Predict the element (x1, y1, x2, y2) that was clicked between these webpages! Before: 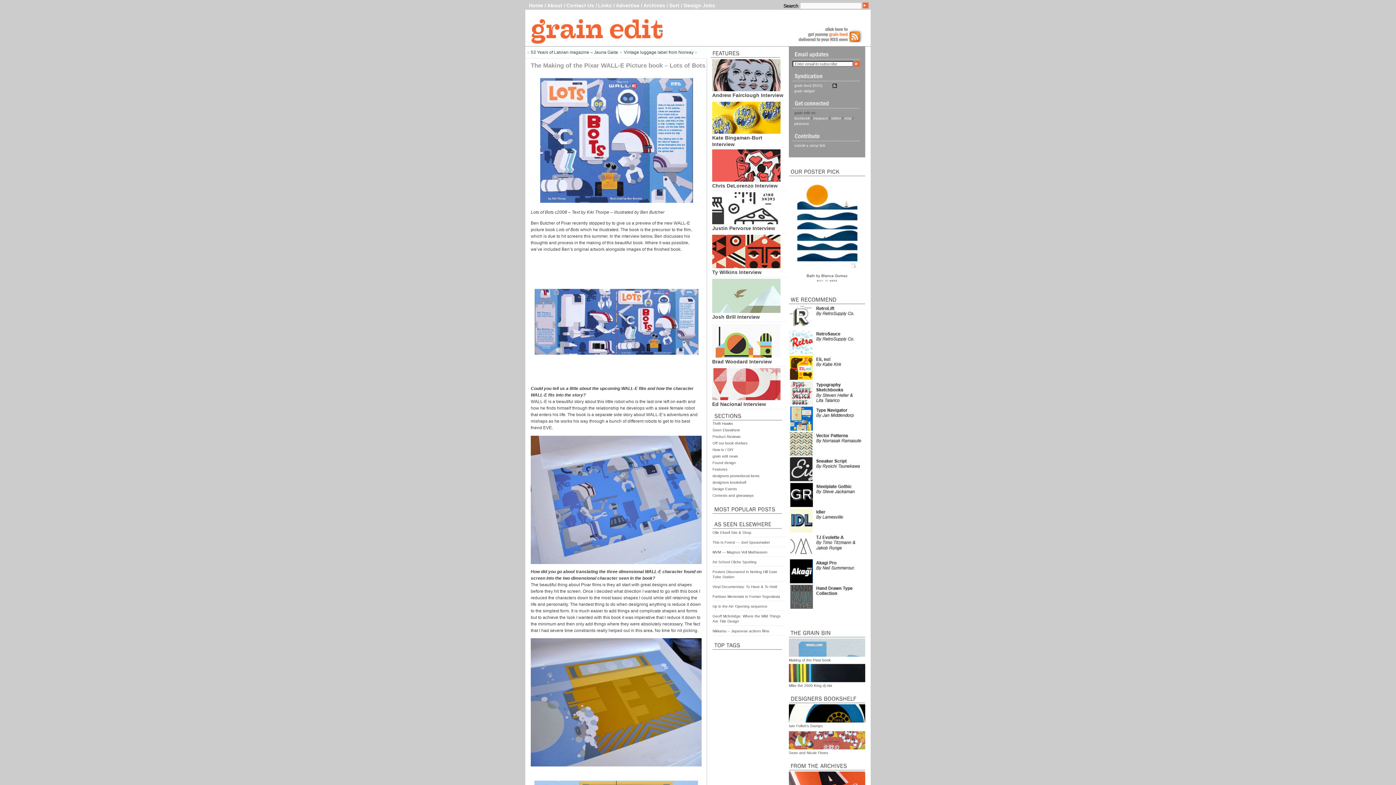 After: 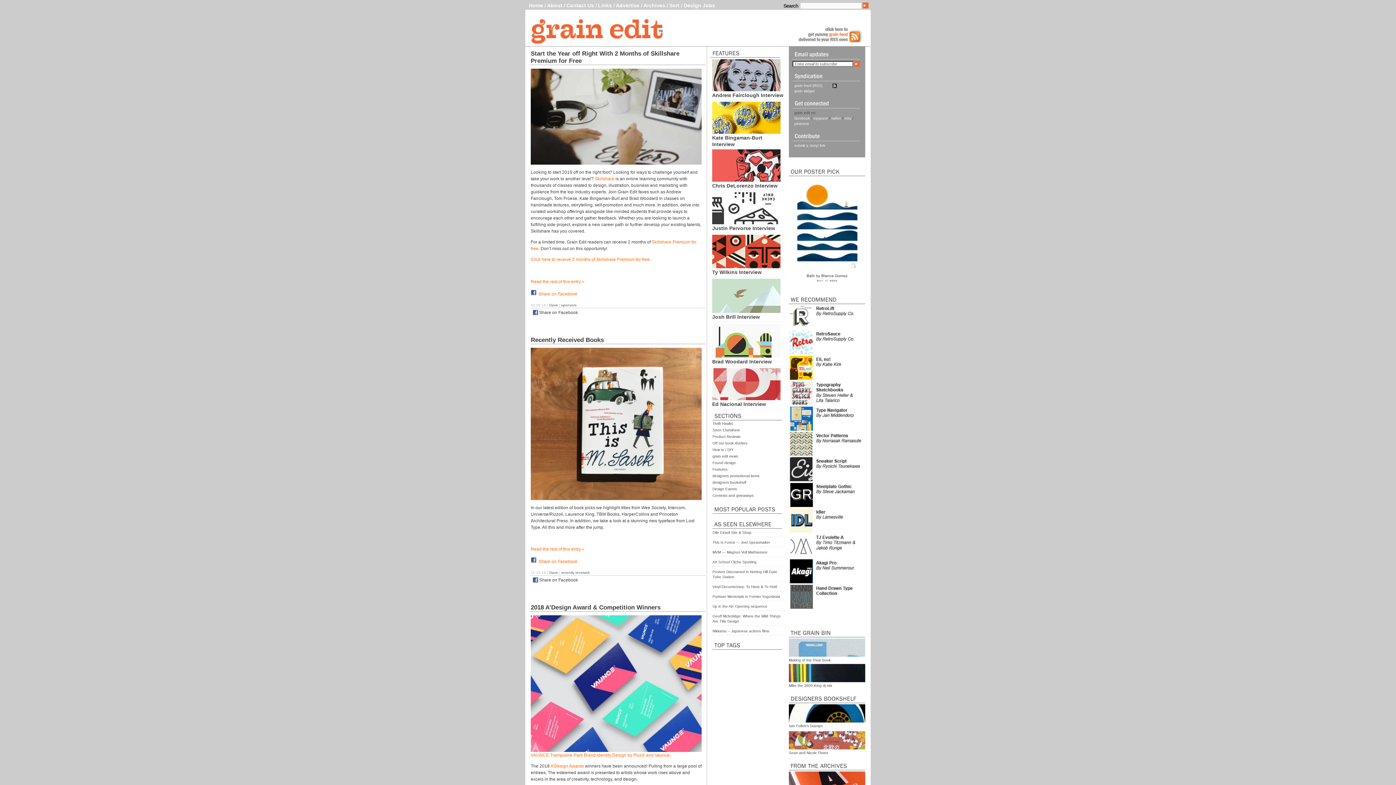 Action: bbox: (529, 2, 543, 8) label: Home